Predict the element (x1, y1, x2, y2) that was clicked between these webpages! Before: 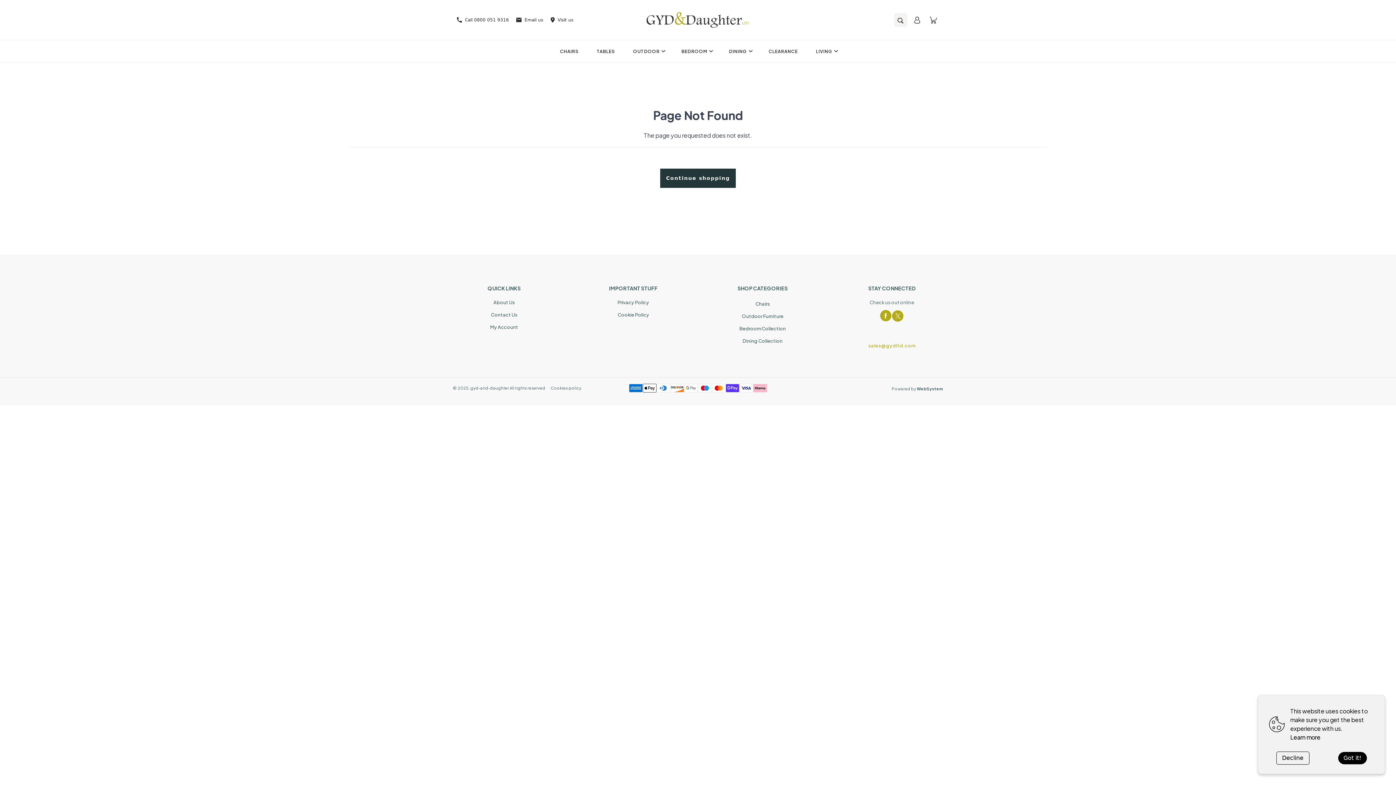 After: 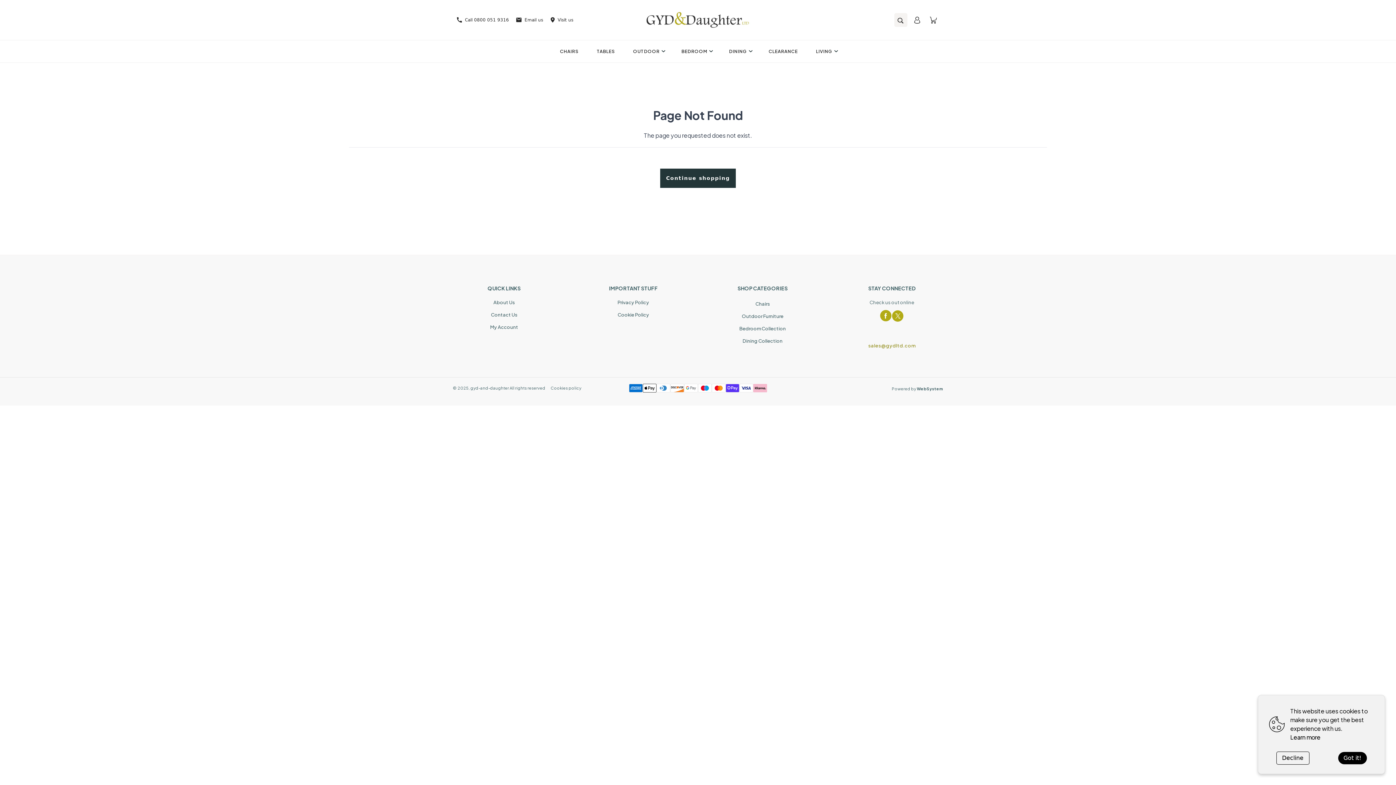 Action: label: sales@gydltd.com bbox: (844, 341, 939, 350)